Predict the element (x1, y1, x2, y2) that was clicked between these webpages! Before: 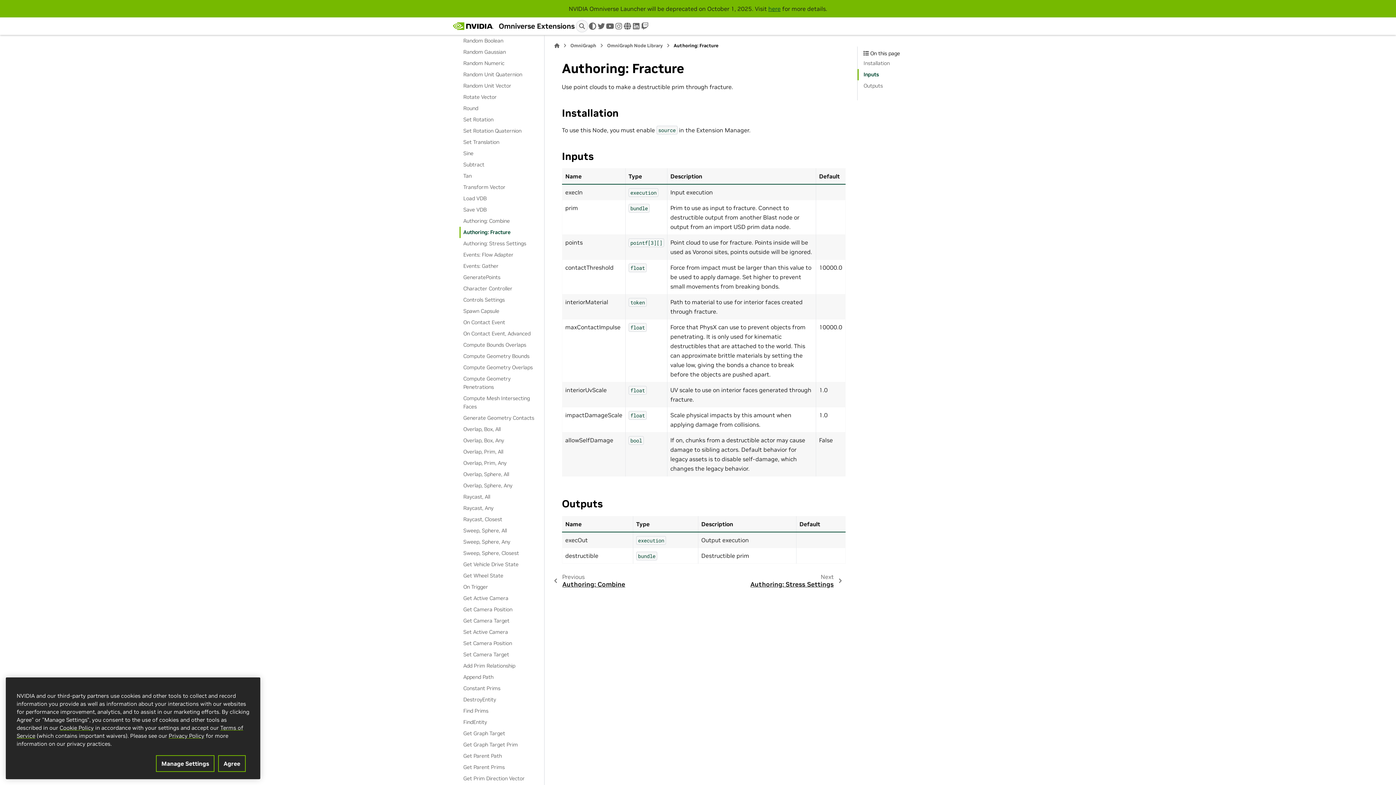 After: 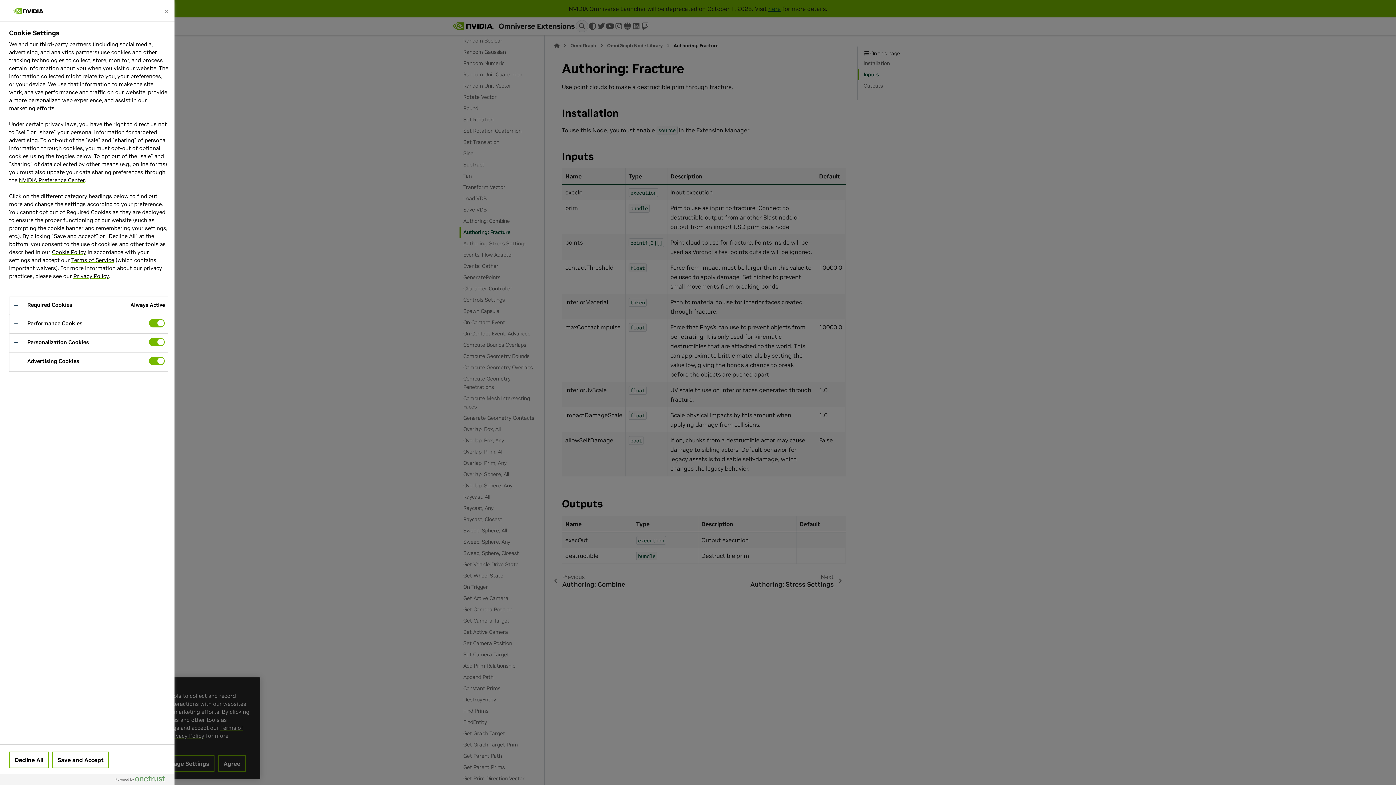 Action: label: Manage Settings bbox: (156, 756, 214, 772)